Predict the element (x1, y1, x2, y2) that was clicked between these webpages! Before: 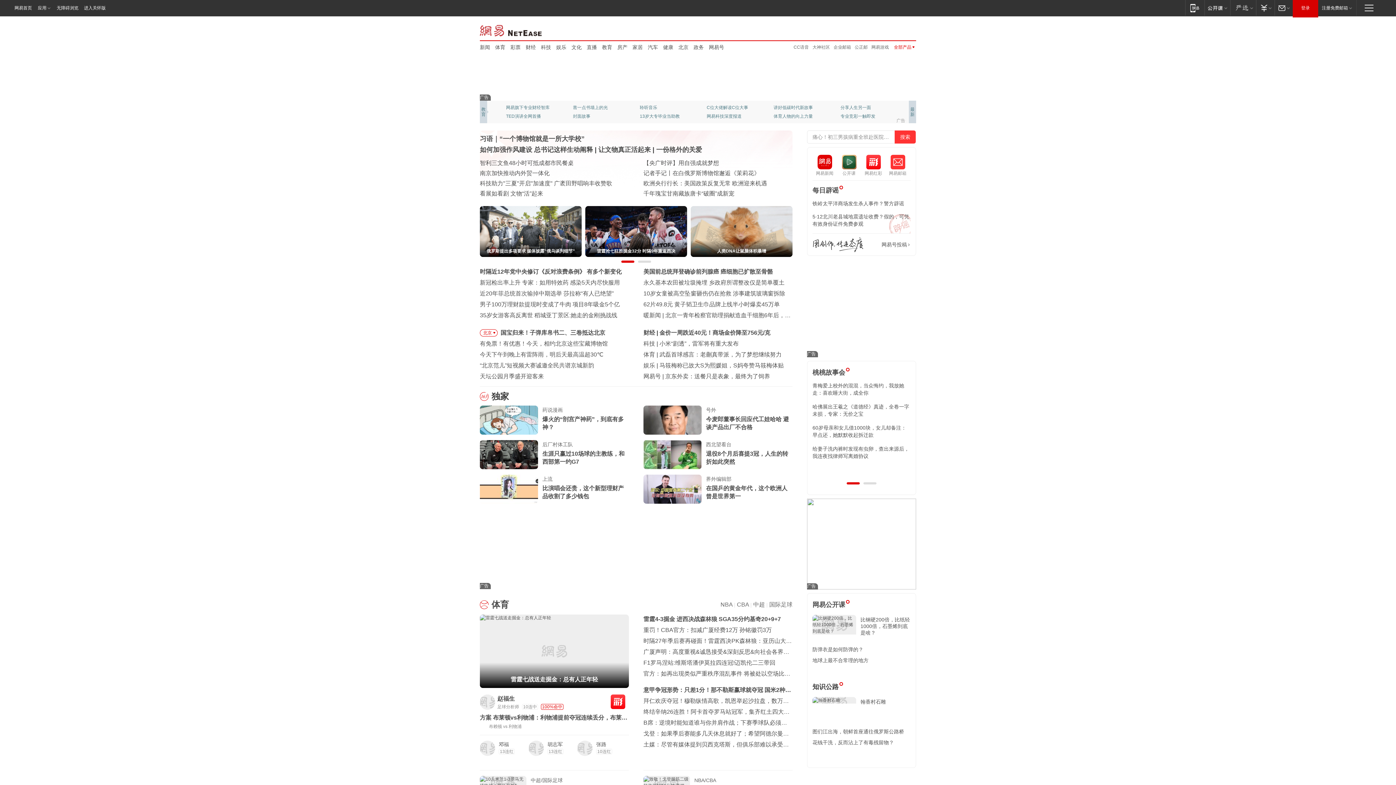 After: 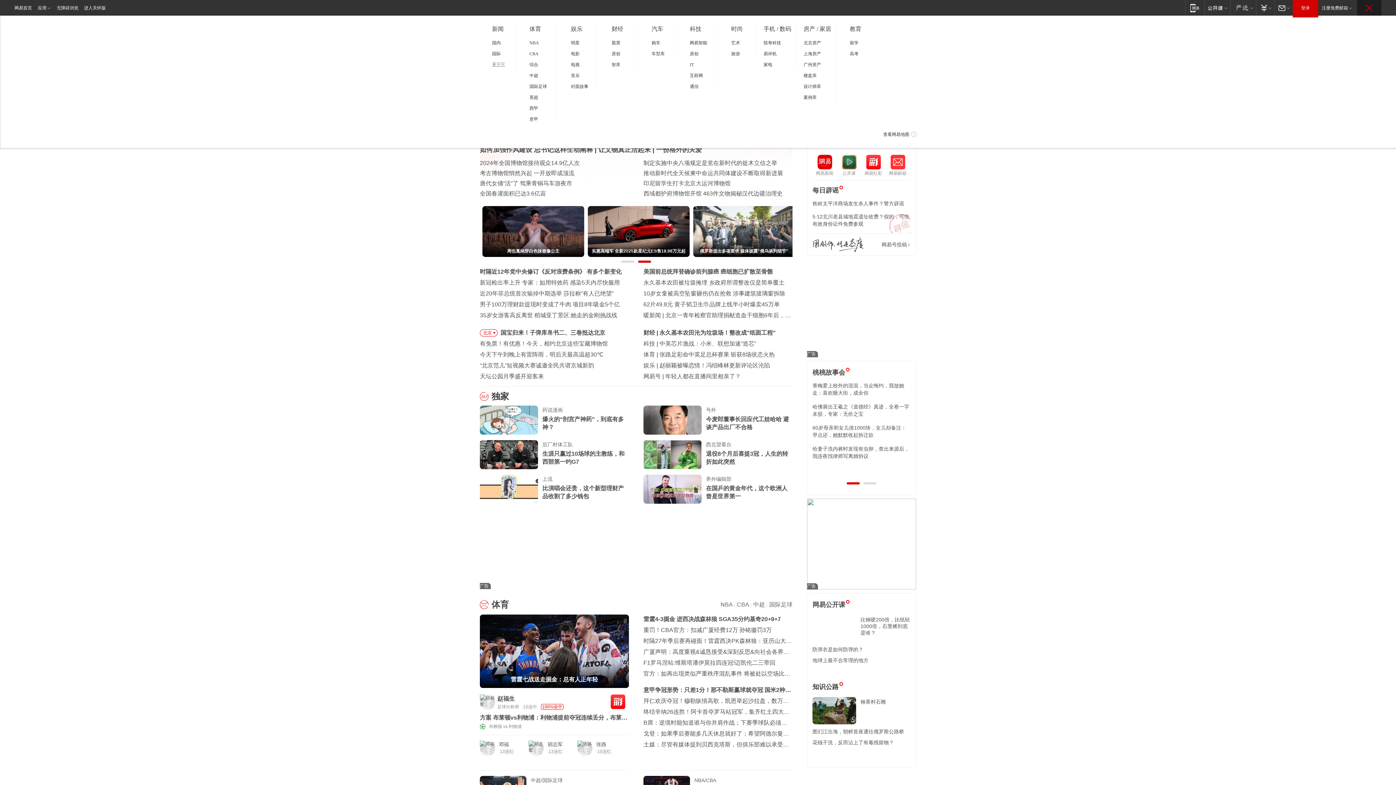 Action: label: 快速导航 bbox: (1357, 0, 1381, 15)